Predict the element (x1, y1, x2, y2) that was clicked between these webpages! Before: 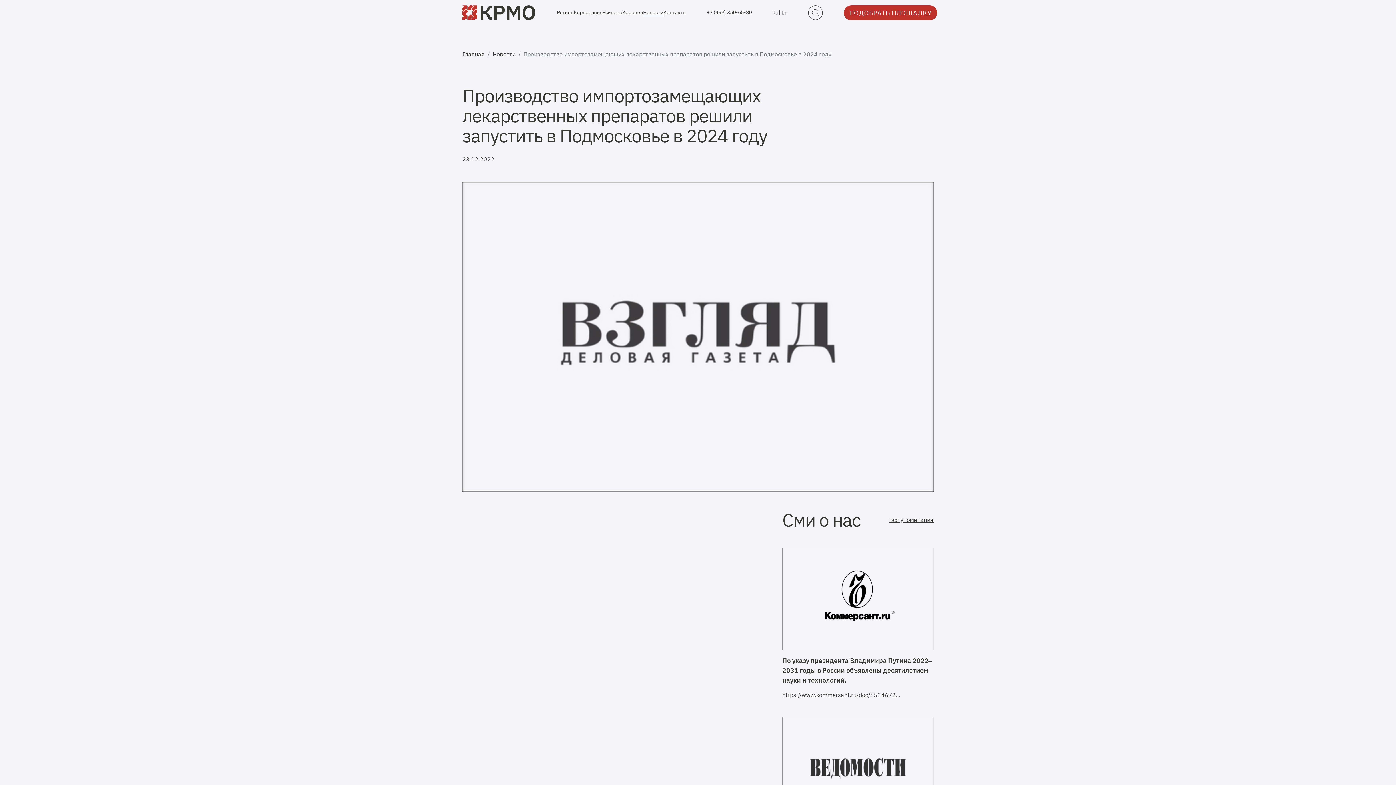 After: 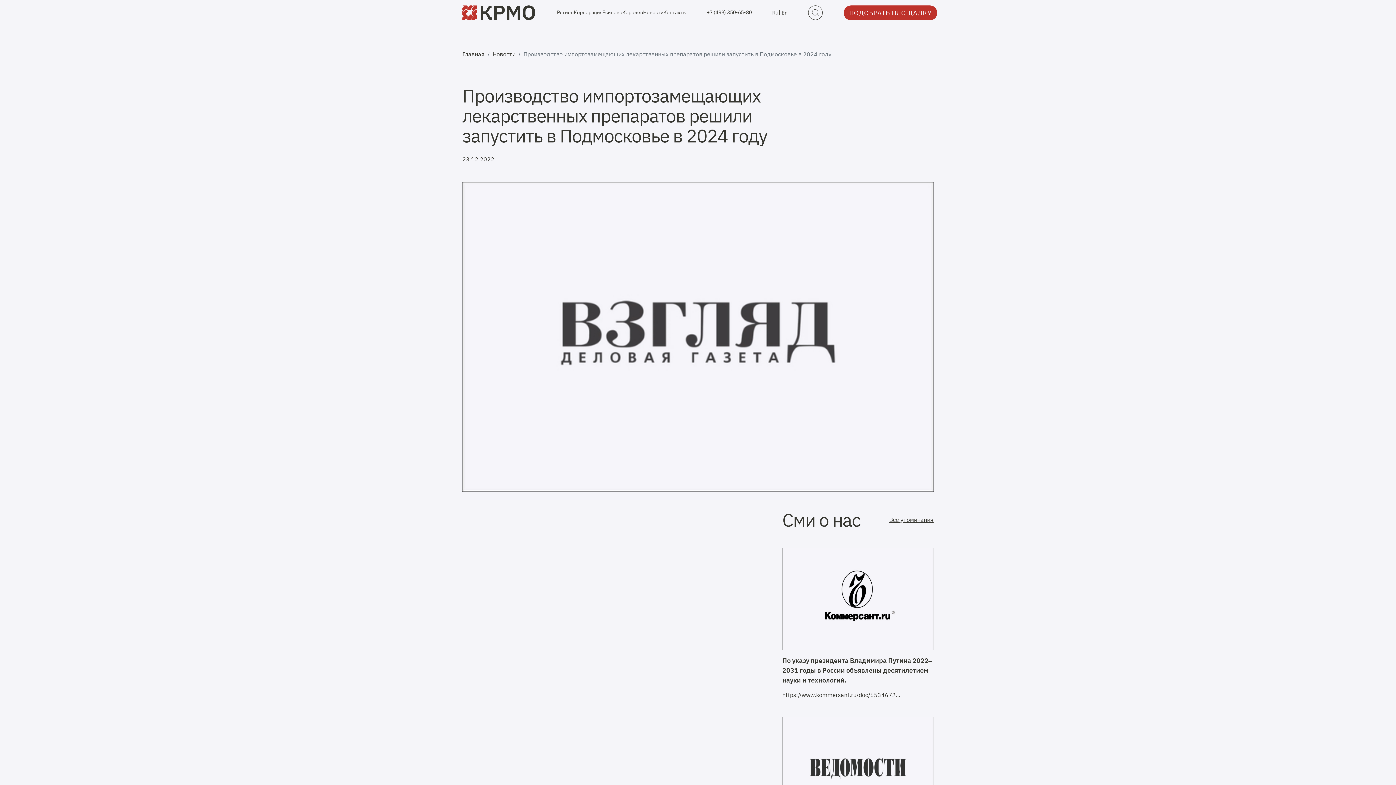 Action: bbox: (782, 9, 787, 15)